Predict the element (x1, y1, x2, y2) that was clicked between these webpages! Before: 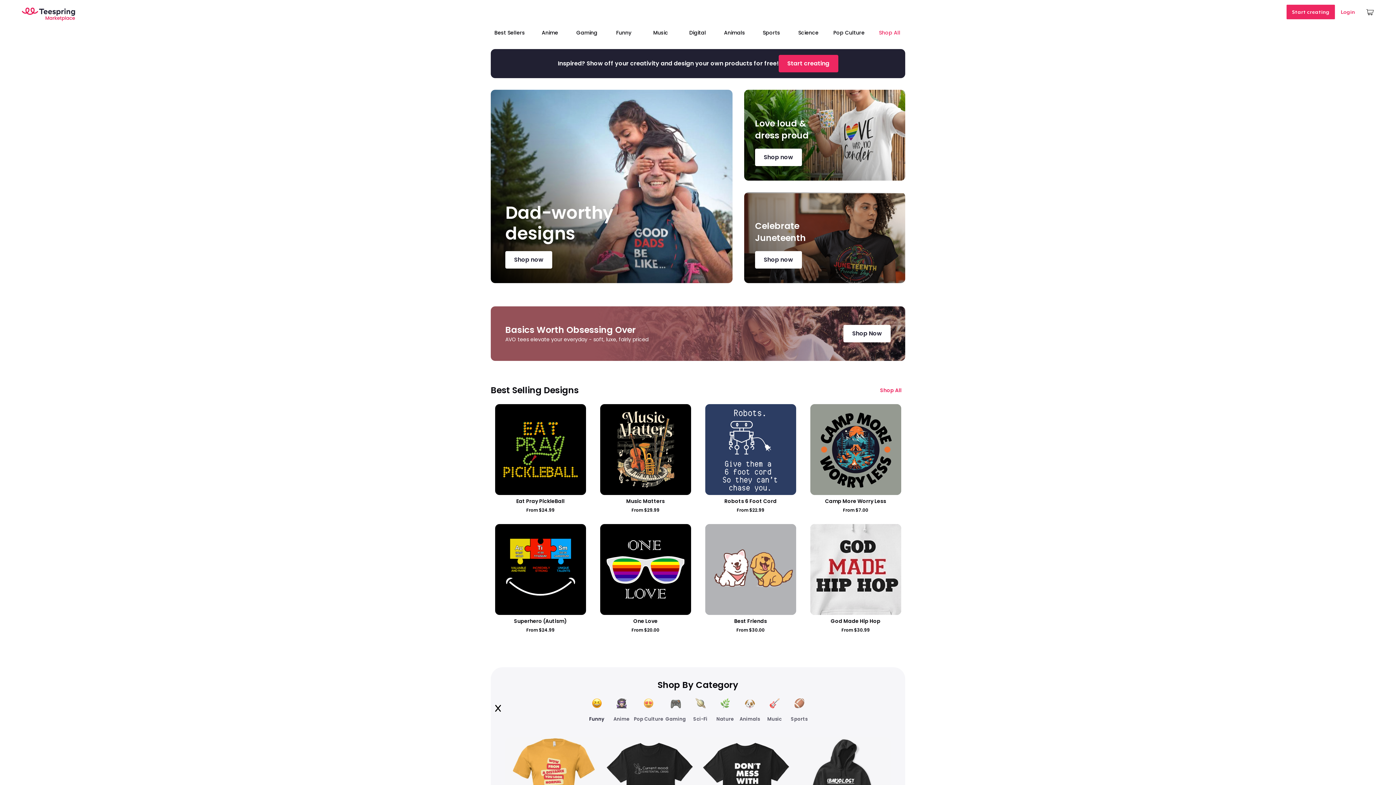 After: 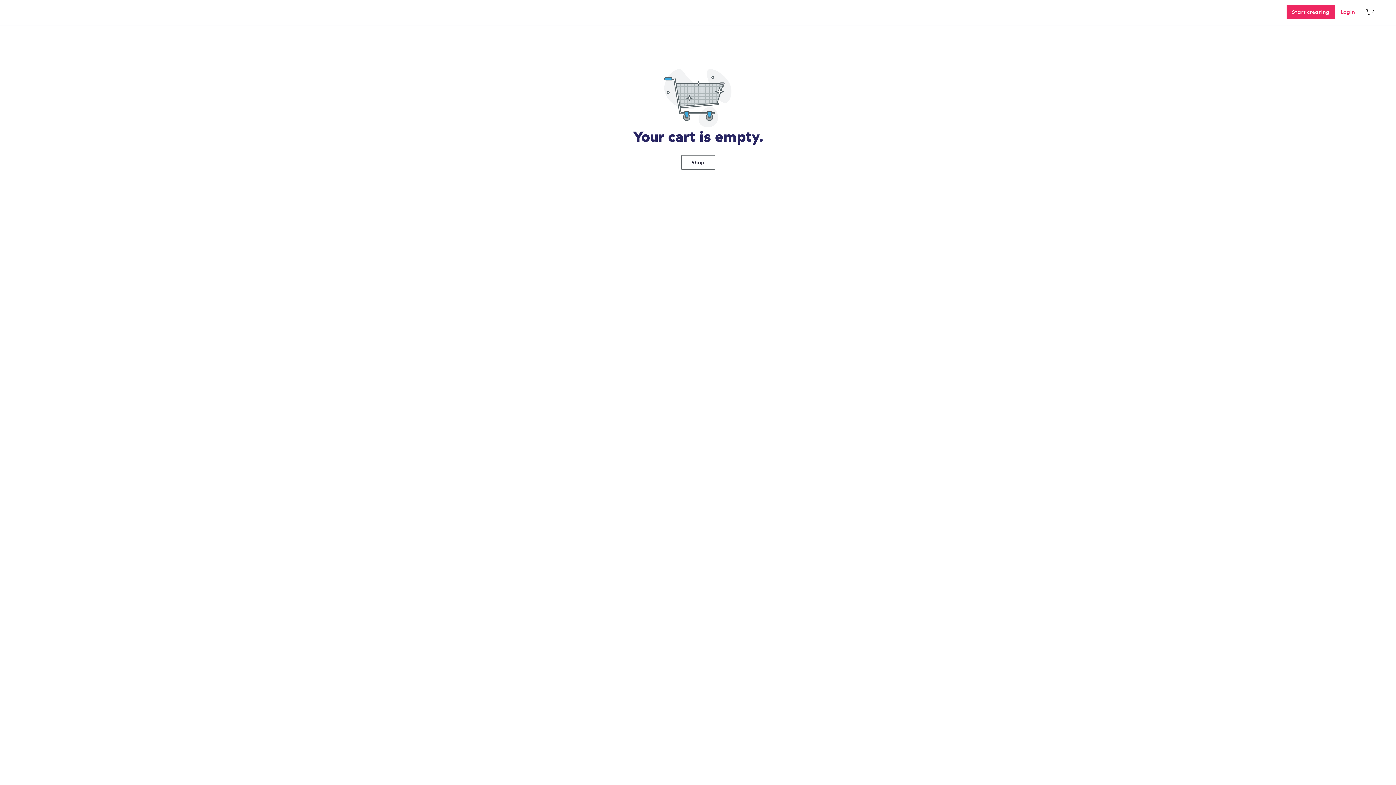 Action: bbox: (1361, 1, 1380, 22)